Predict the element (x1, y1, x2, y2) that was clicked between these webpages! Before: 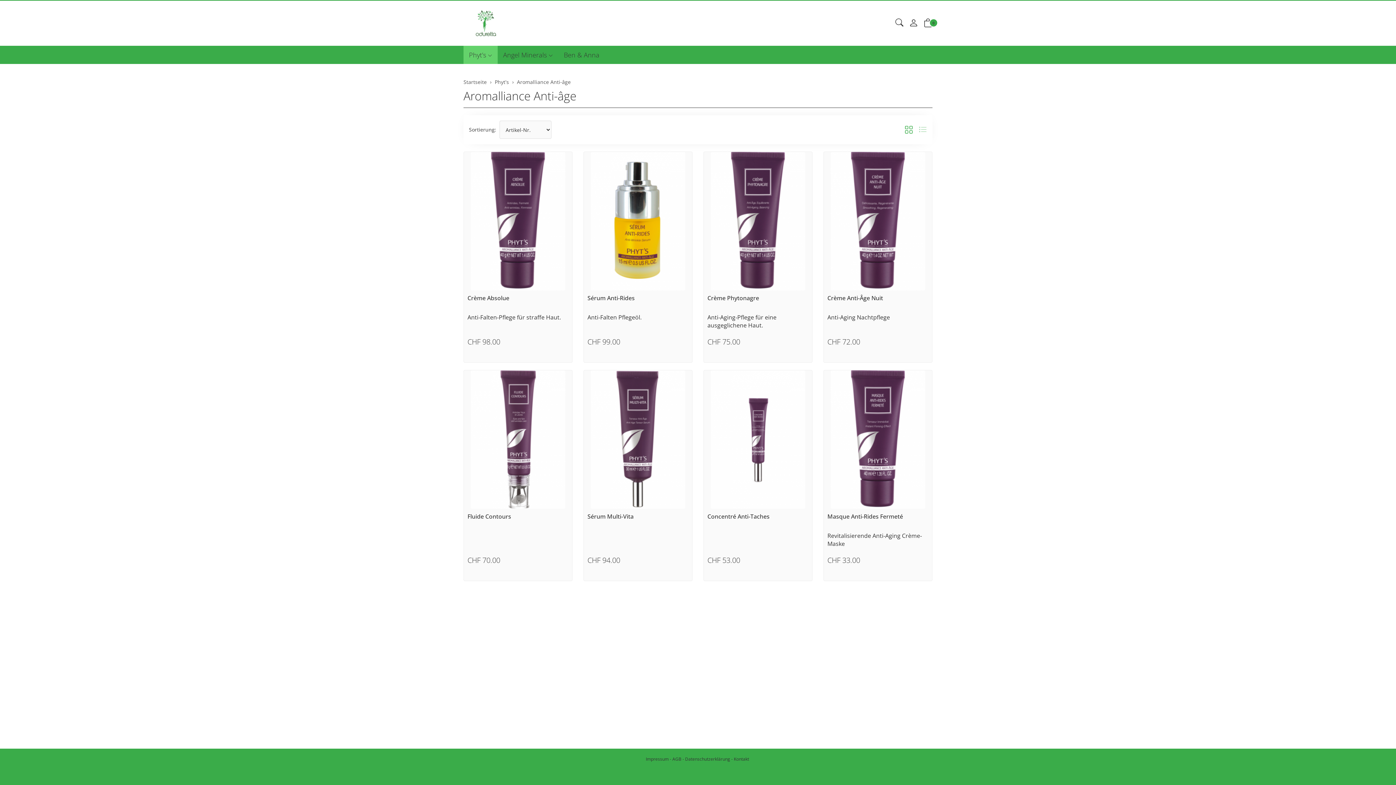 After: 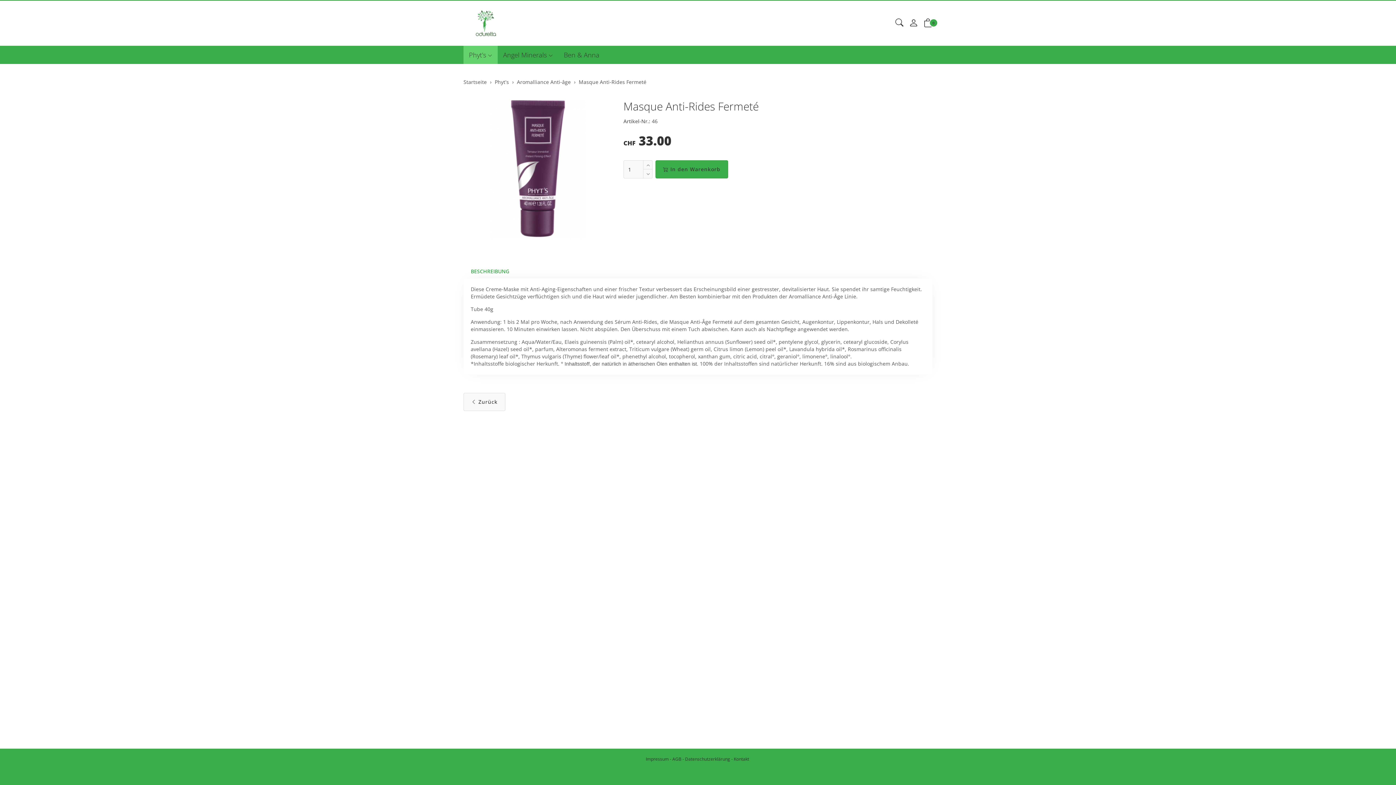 Action: bbox: (830, 435, 925, 443)